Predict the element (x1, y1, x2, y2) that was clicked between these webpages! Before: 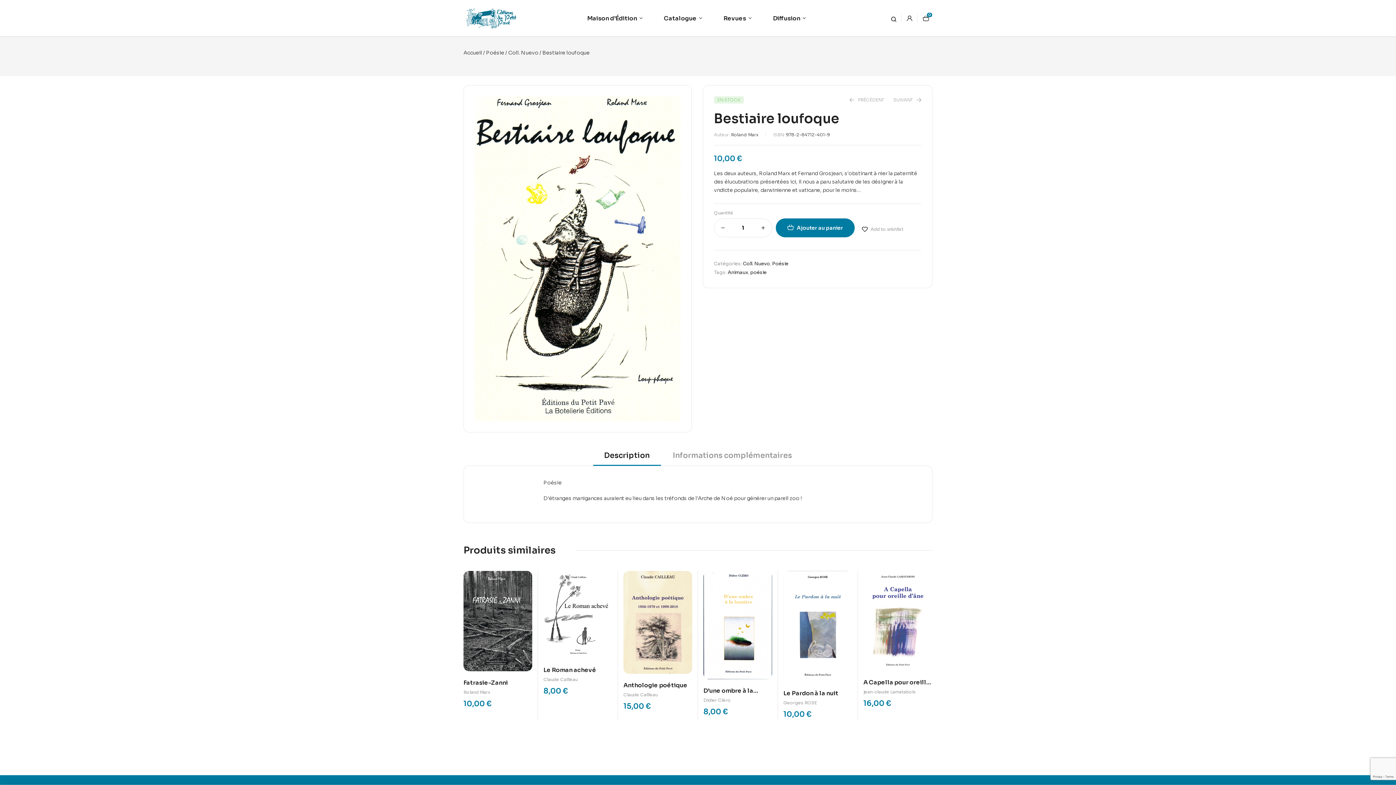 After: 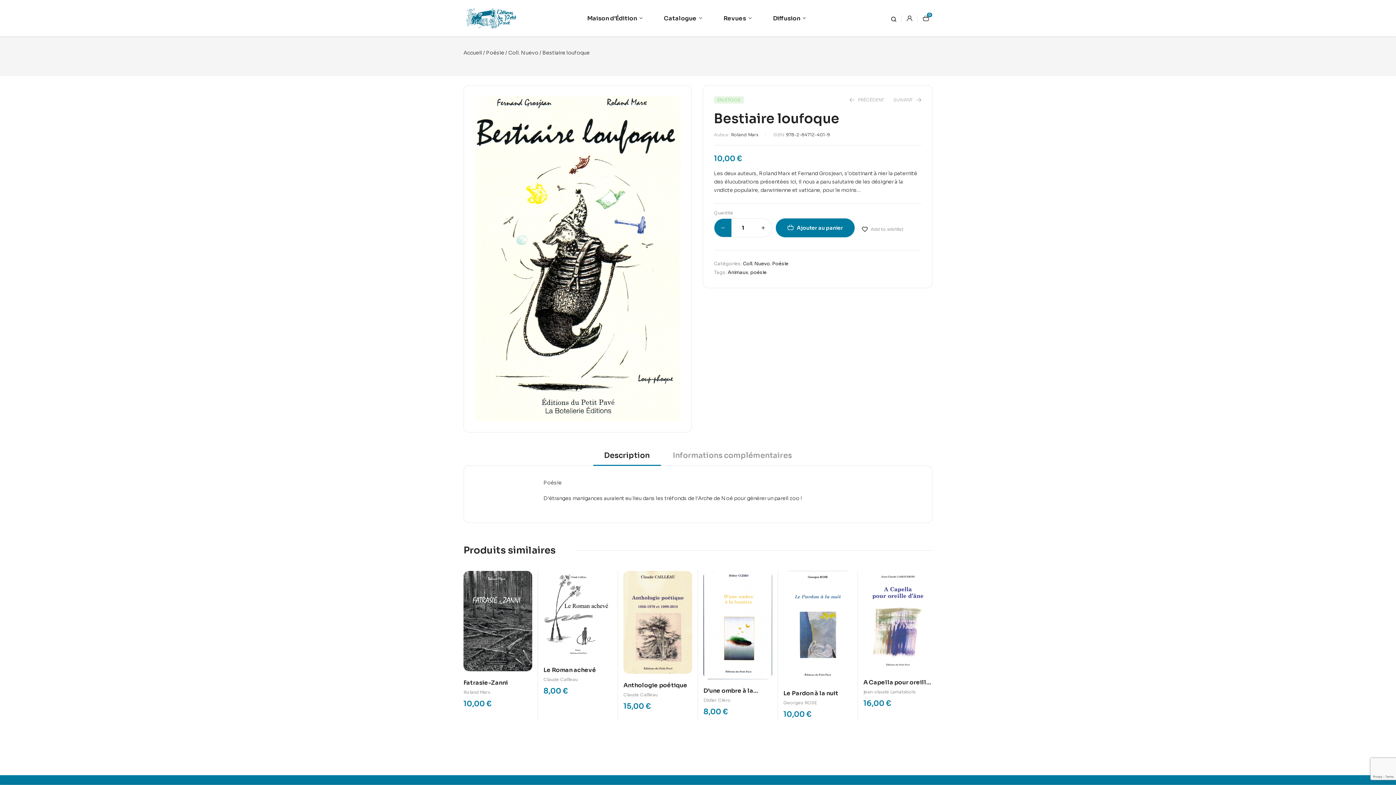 Action: bbox: (714, 218, 731, 237)